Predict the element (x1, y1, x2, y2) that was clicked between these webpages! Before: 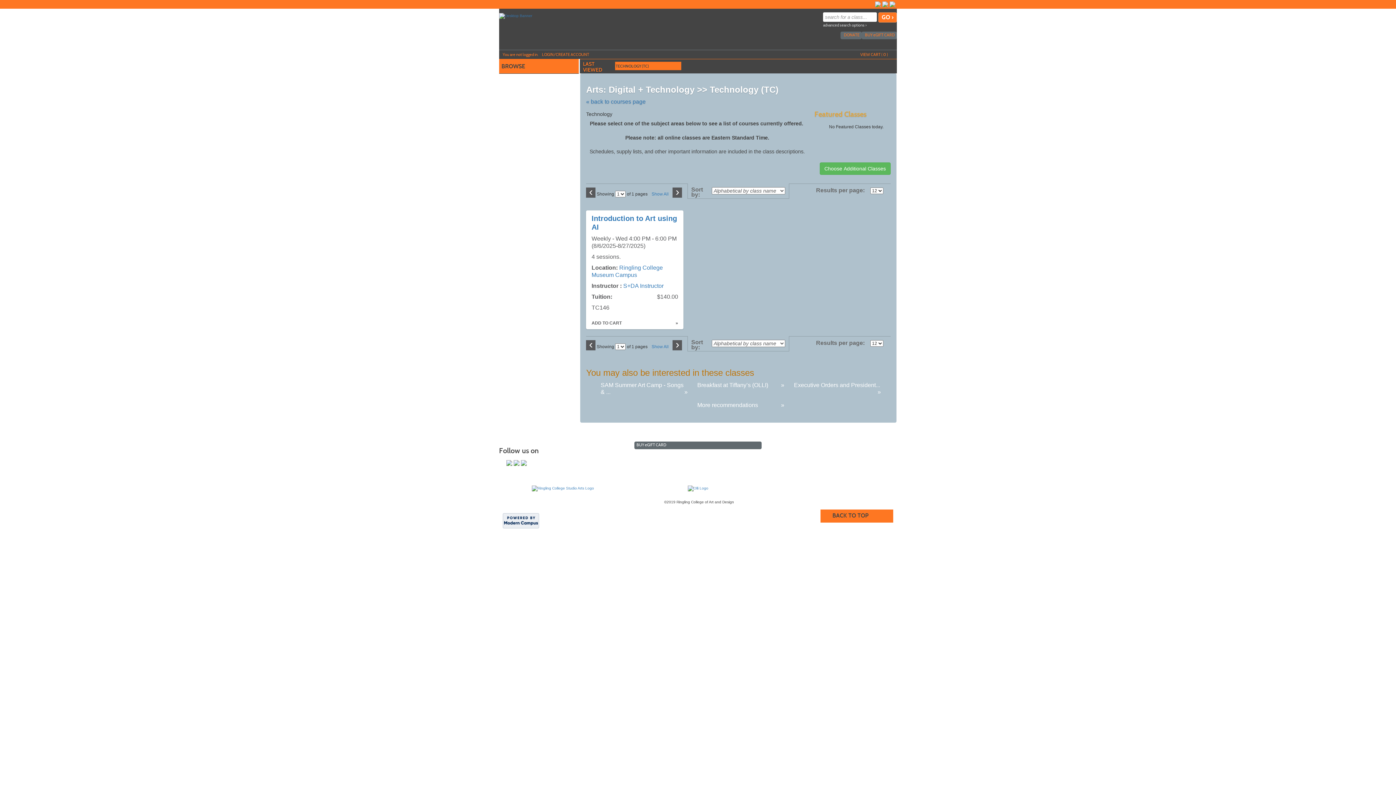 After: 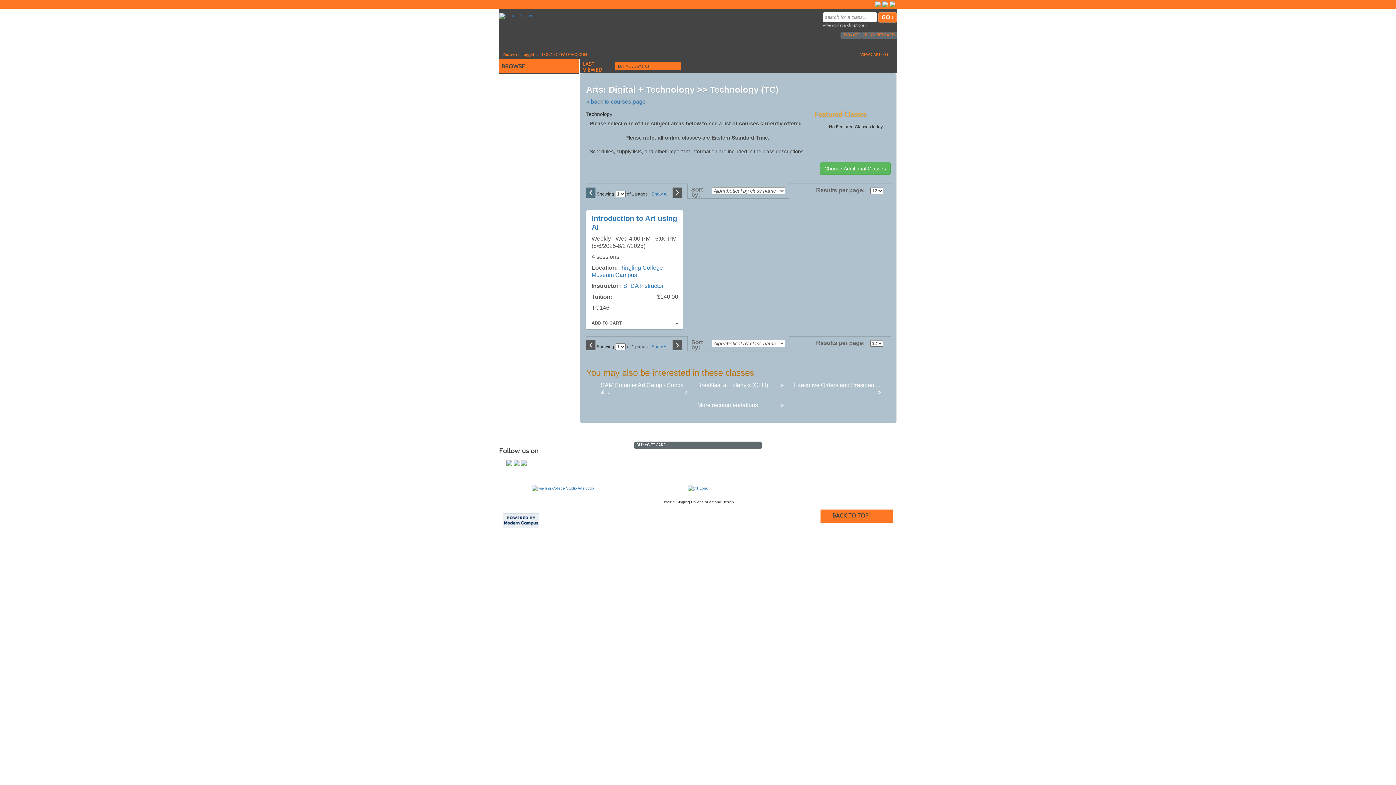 Action: label: ‹ bbox: (586, 187, 595, 197)